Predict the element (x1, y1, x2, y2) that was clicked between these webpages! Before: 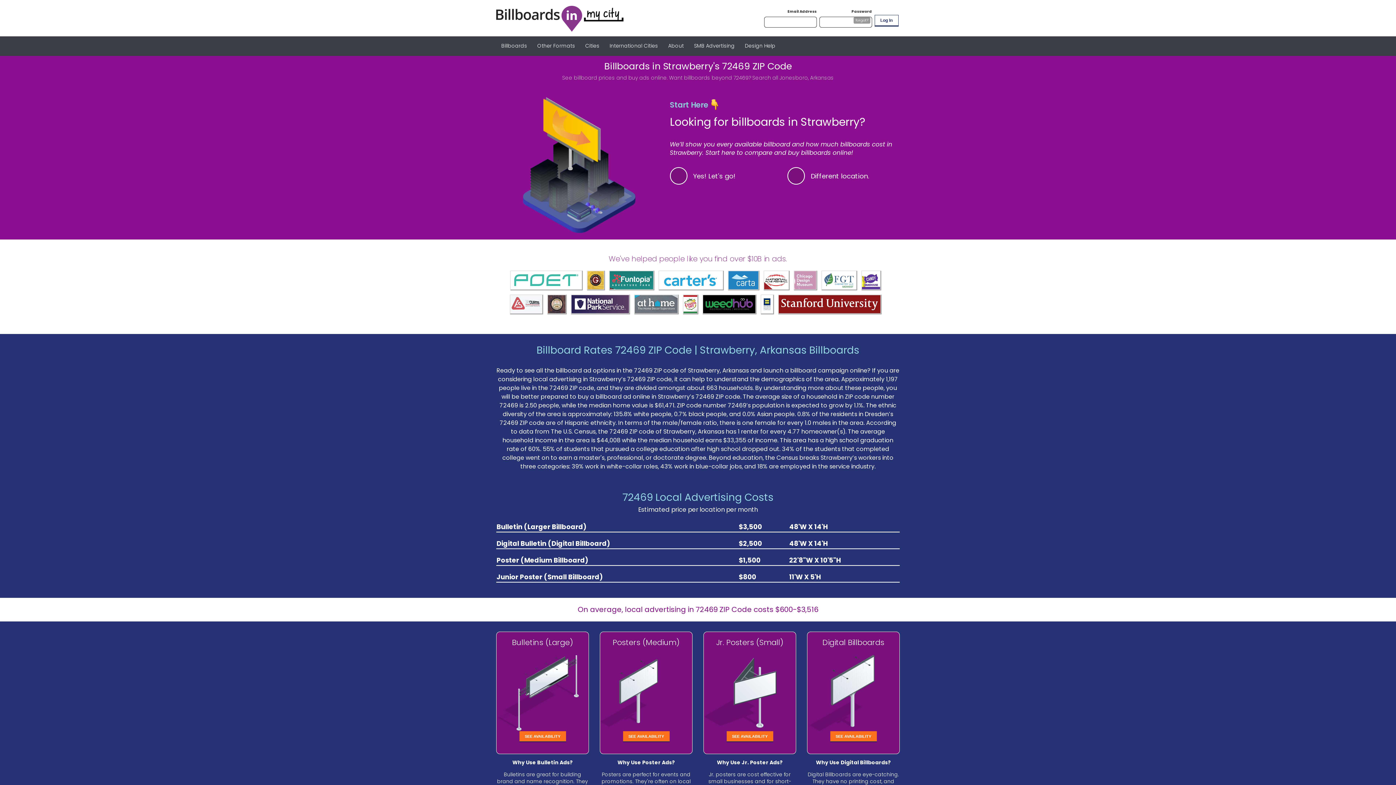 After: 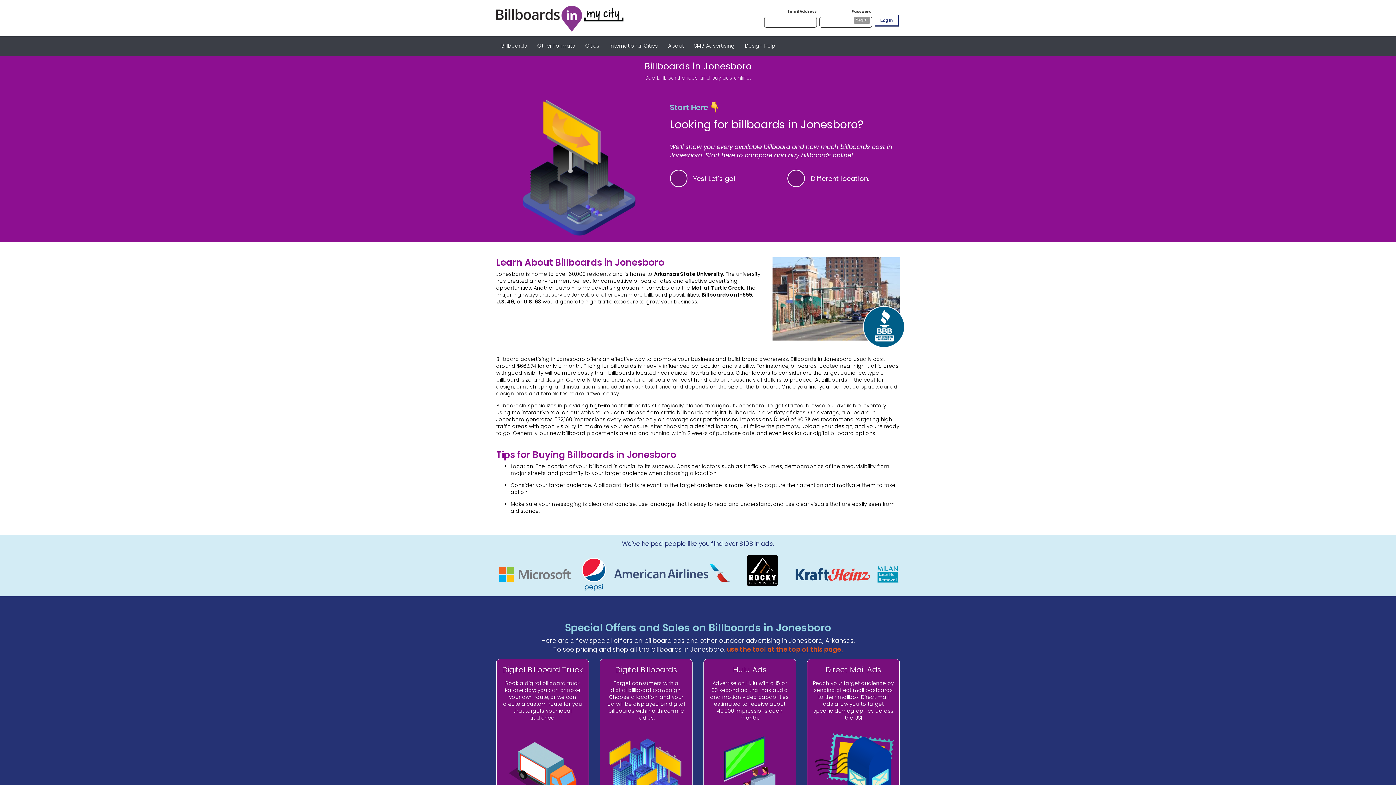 Action: label: Search all Jonesboro, Arkansas bbox: (752, 74, 834, 81)